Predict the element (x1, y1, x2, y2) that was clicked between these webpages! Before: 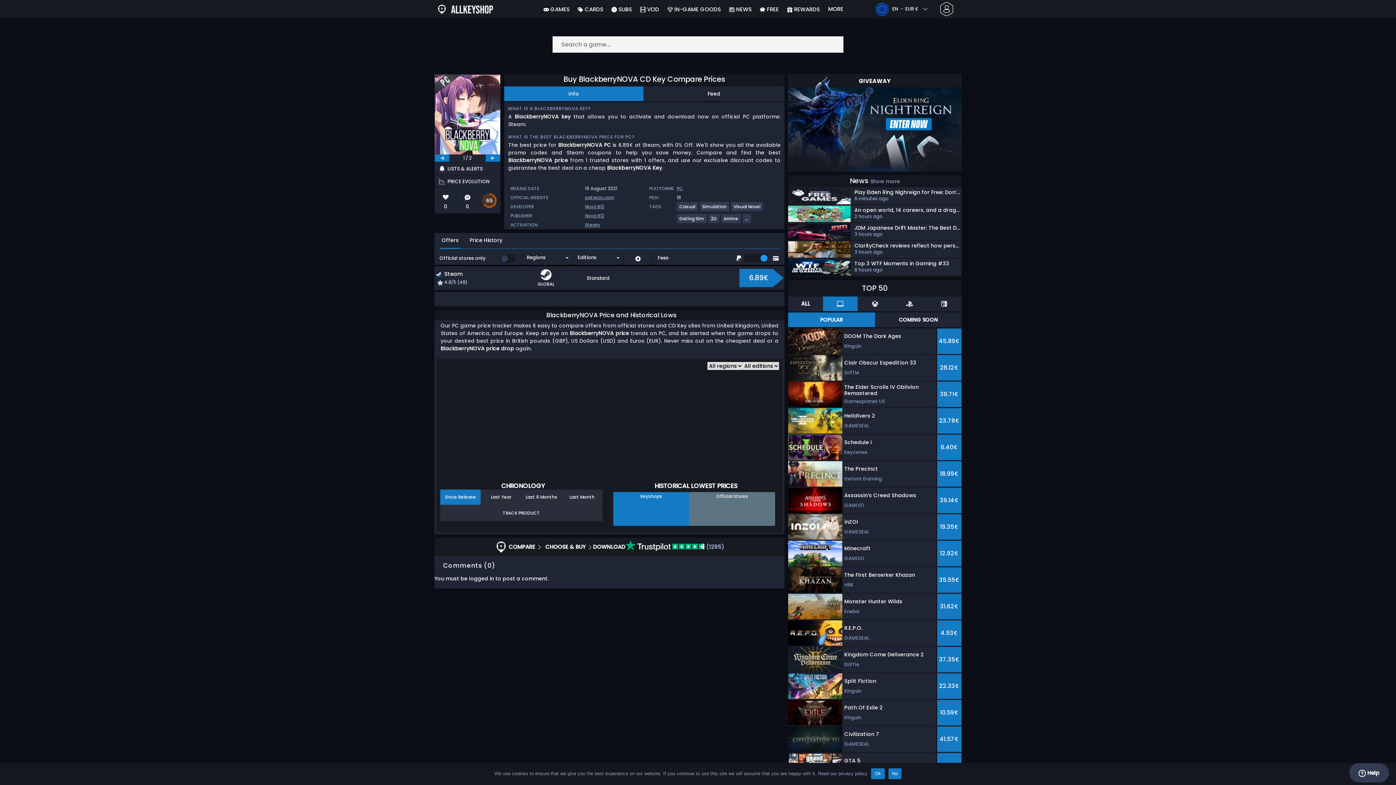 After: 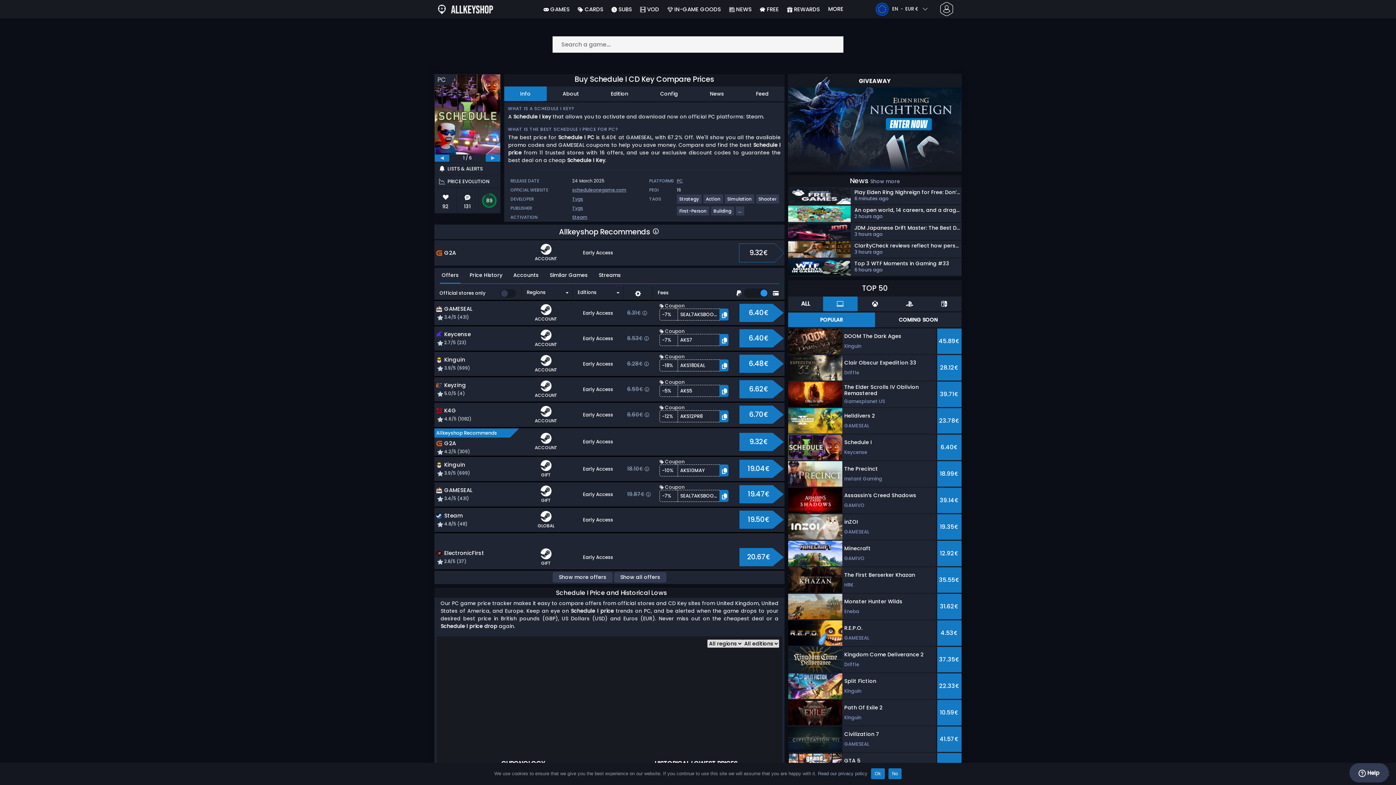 Action: label: Schedule I
Keycense
6.40€ bbox: (788, 434, 961, 460)